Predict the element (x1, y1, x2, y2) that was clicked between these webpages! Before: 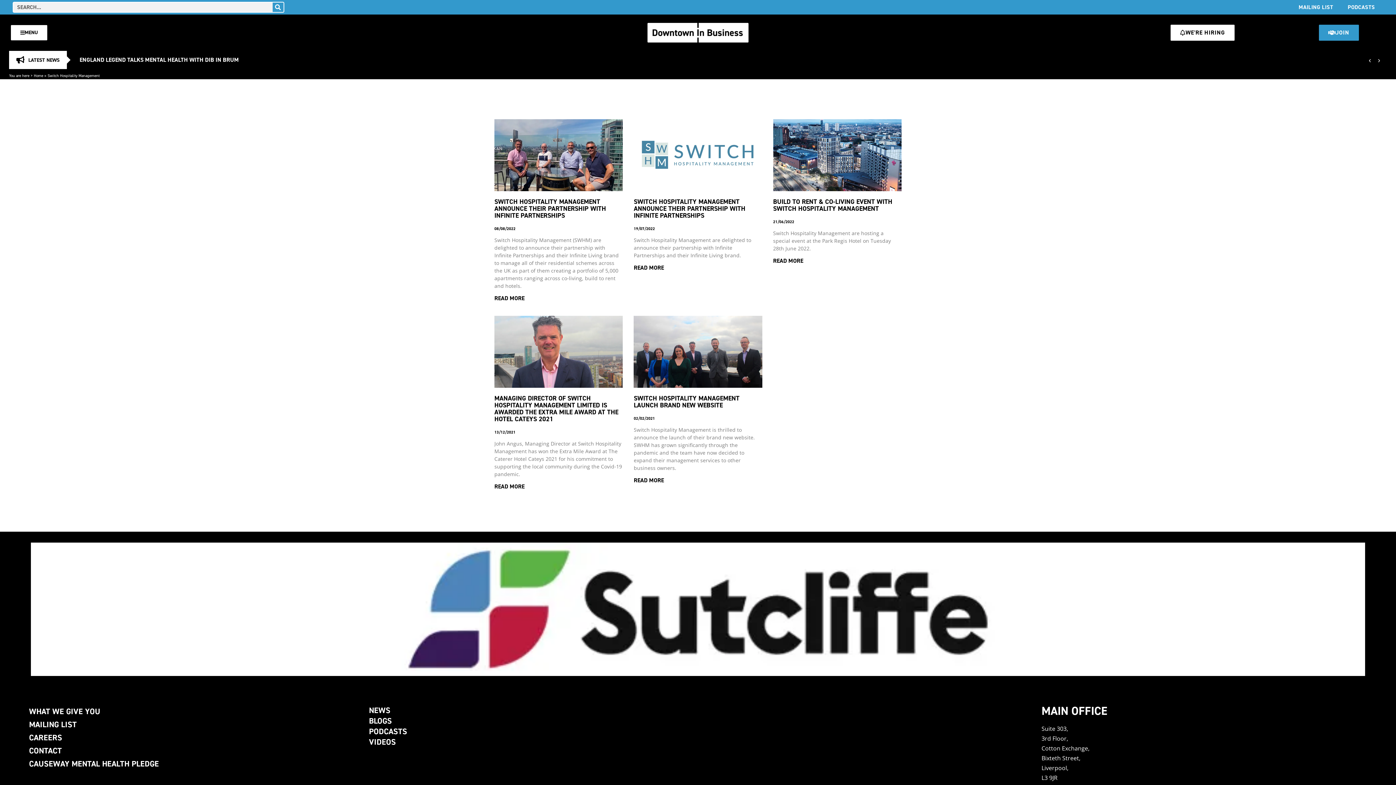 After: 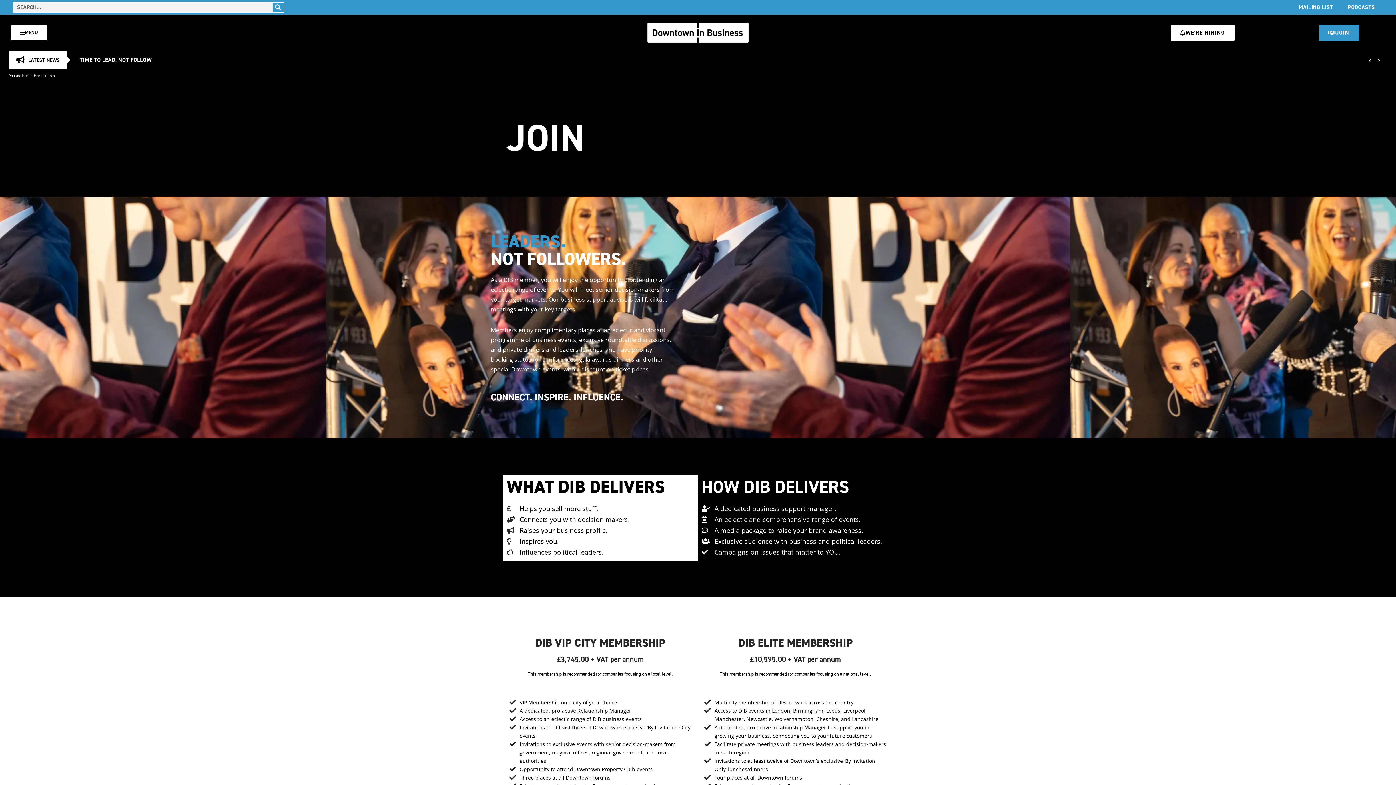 Action: label: JOIN bbox: (1319, 24, 1359, 40)